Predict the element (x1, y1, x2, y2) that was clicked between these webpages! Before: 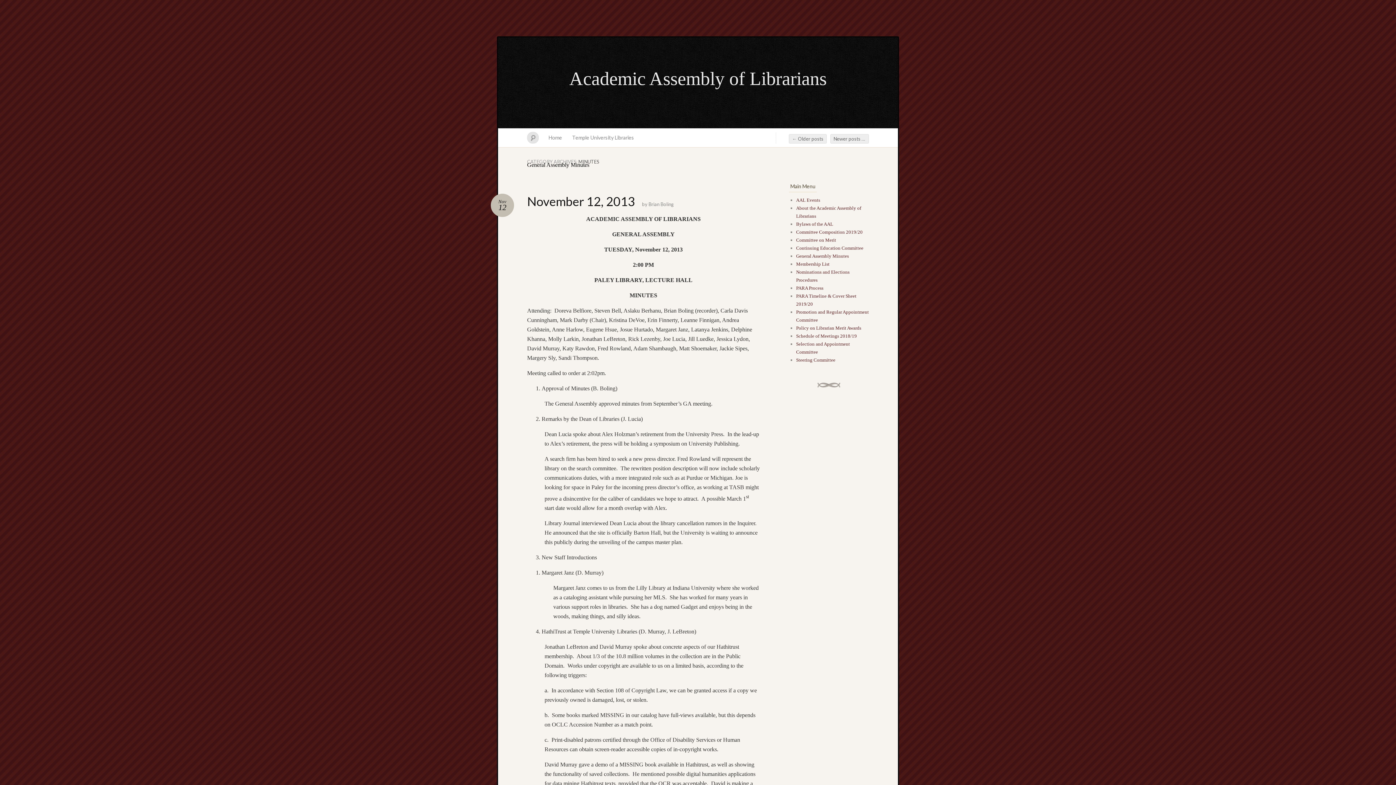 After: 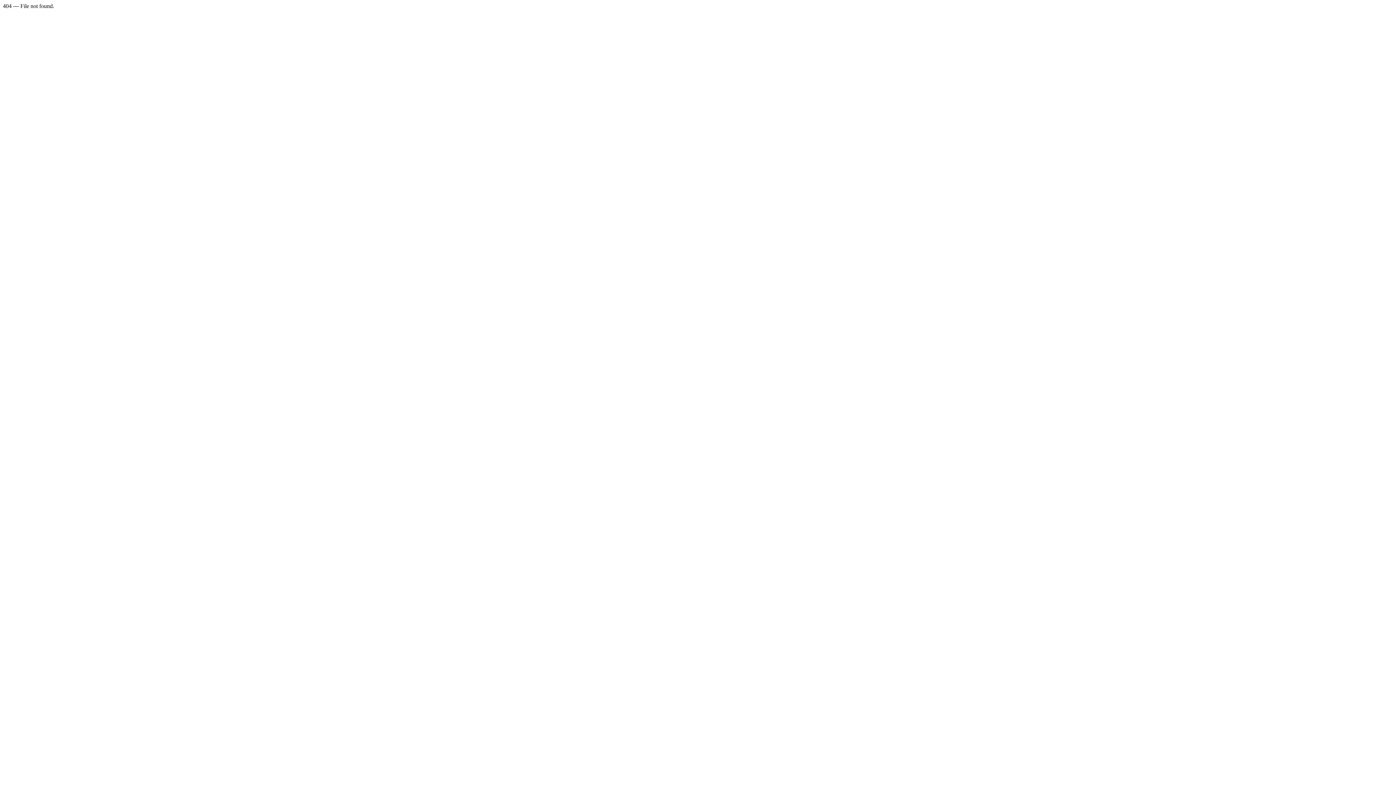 Action: bbox: (796, 285, 823, 290) label: PARA Process